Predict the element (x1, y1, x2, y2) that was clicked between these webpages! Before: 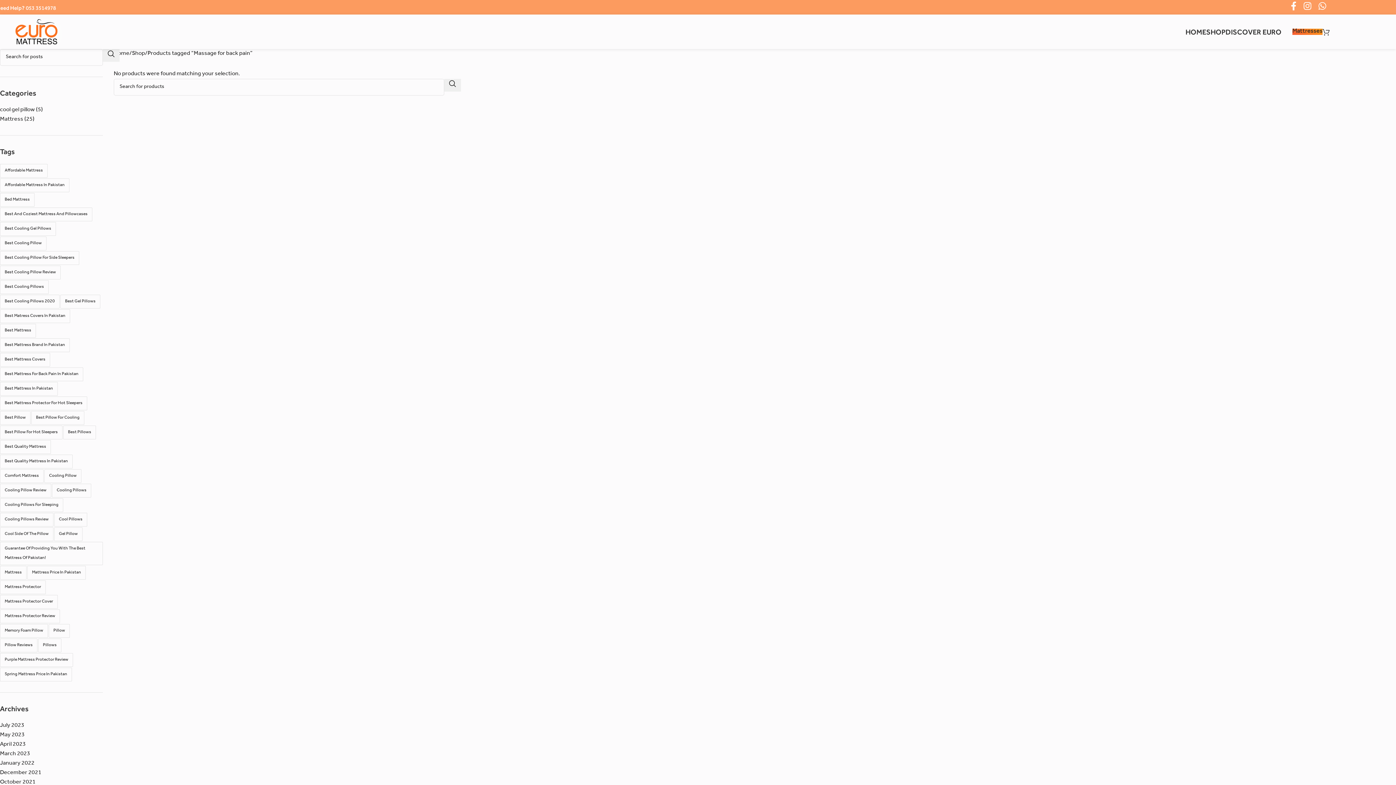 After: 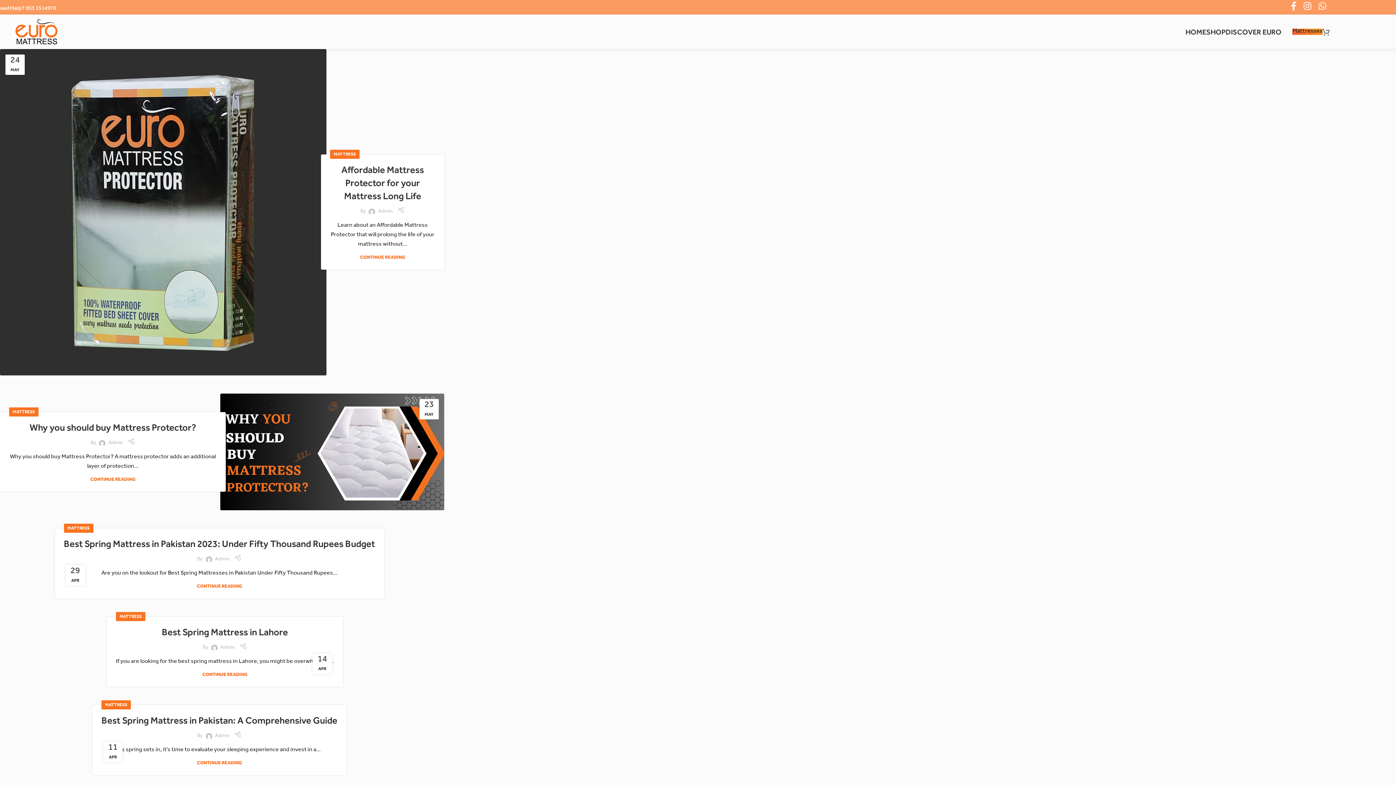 Action: label: Mattress bbox: (0, 116, 23, 122)